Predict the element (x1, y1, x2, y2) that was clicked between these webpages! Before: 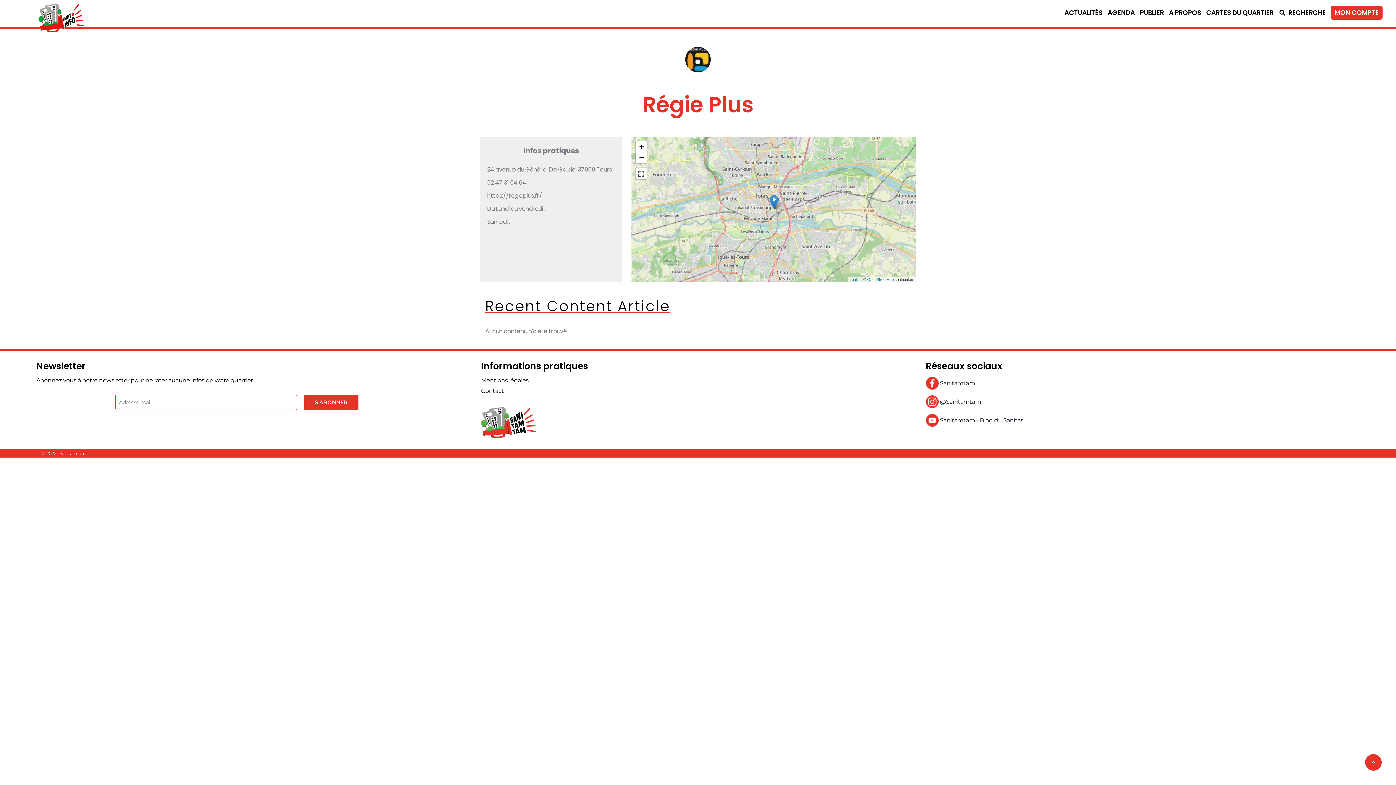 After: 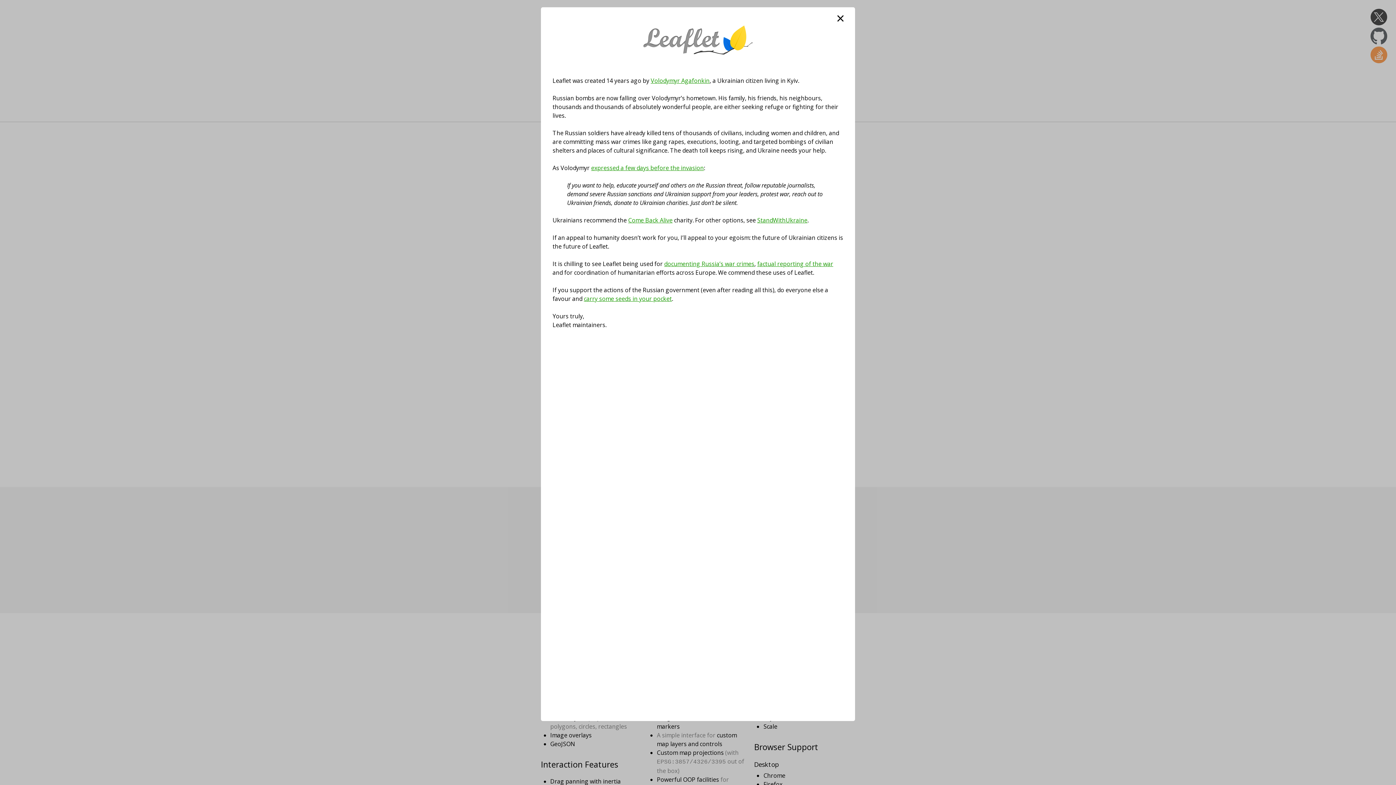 Action: bbox: (849, 277, 860, 281) label: Leaflet